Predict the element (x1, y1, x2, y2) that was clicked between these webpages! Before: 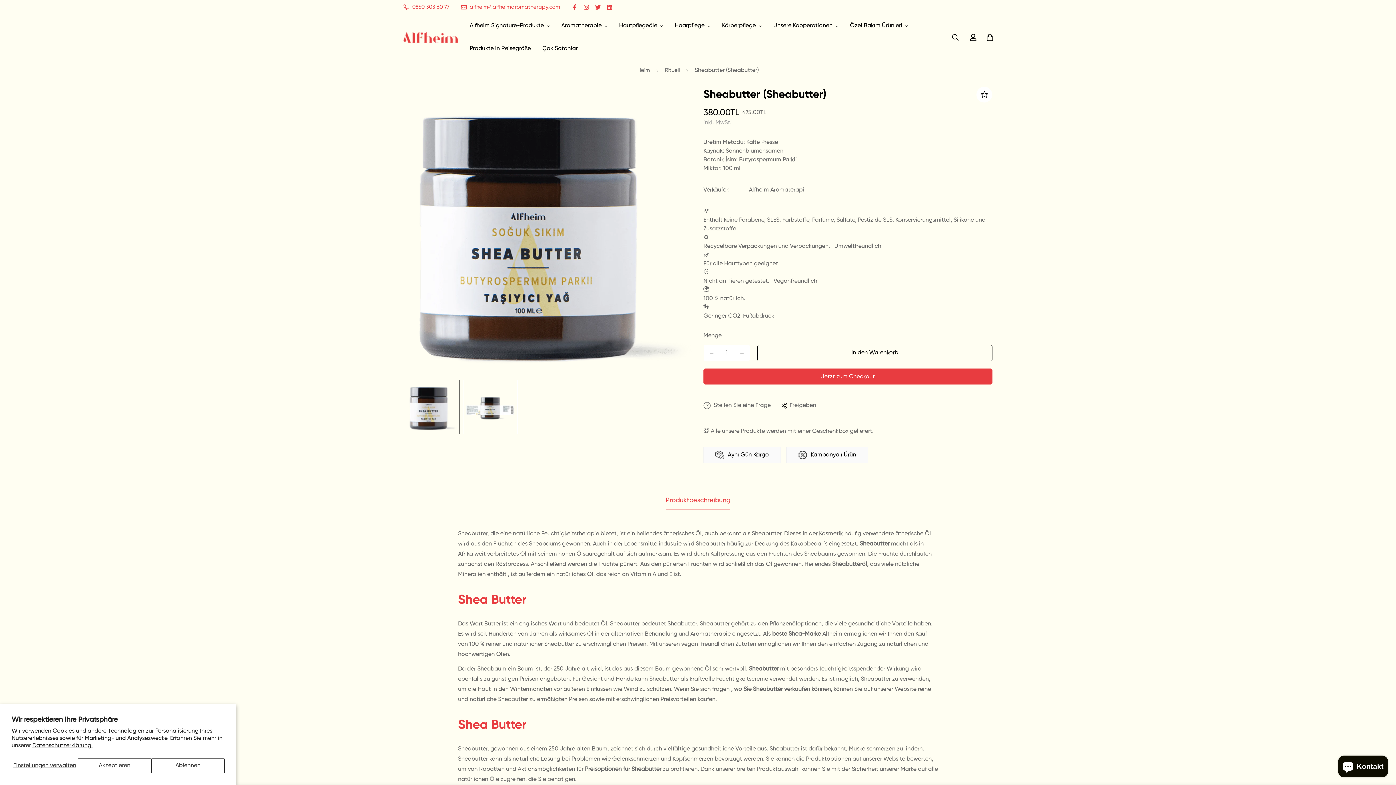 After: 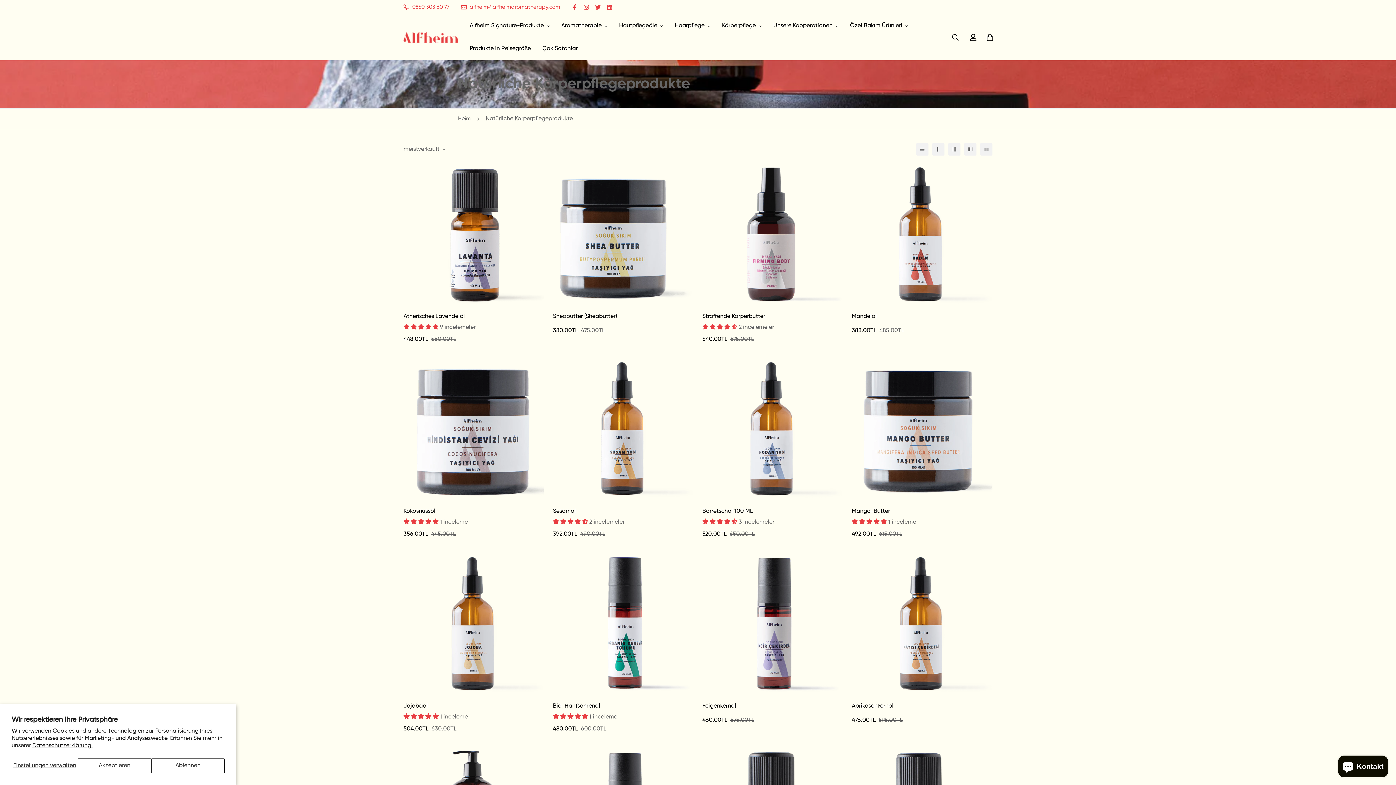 Action: label: Körperpflege bbox: (716, 14, 767, 37)